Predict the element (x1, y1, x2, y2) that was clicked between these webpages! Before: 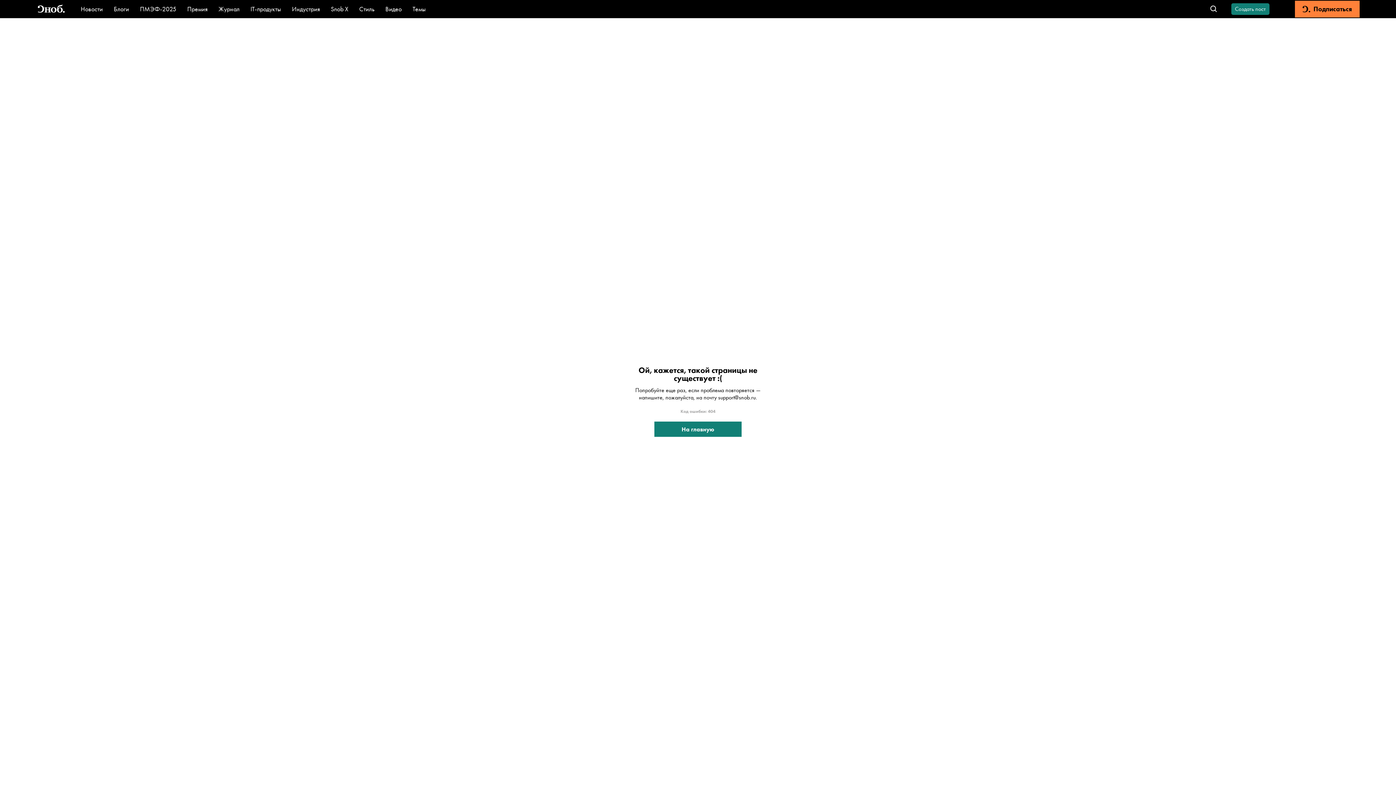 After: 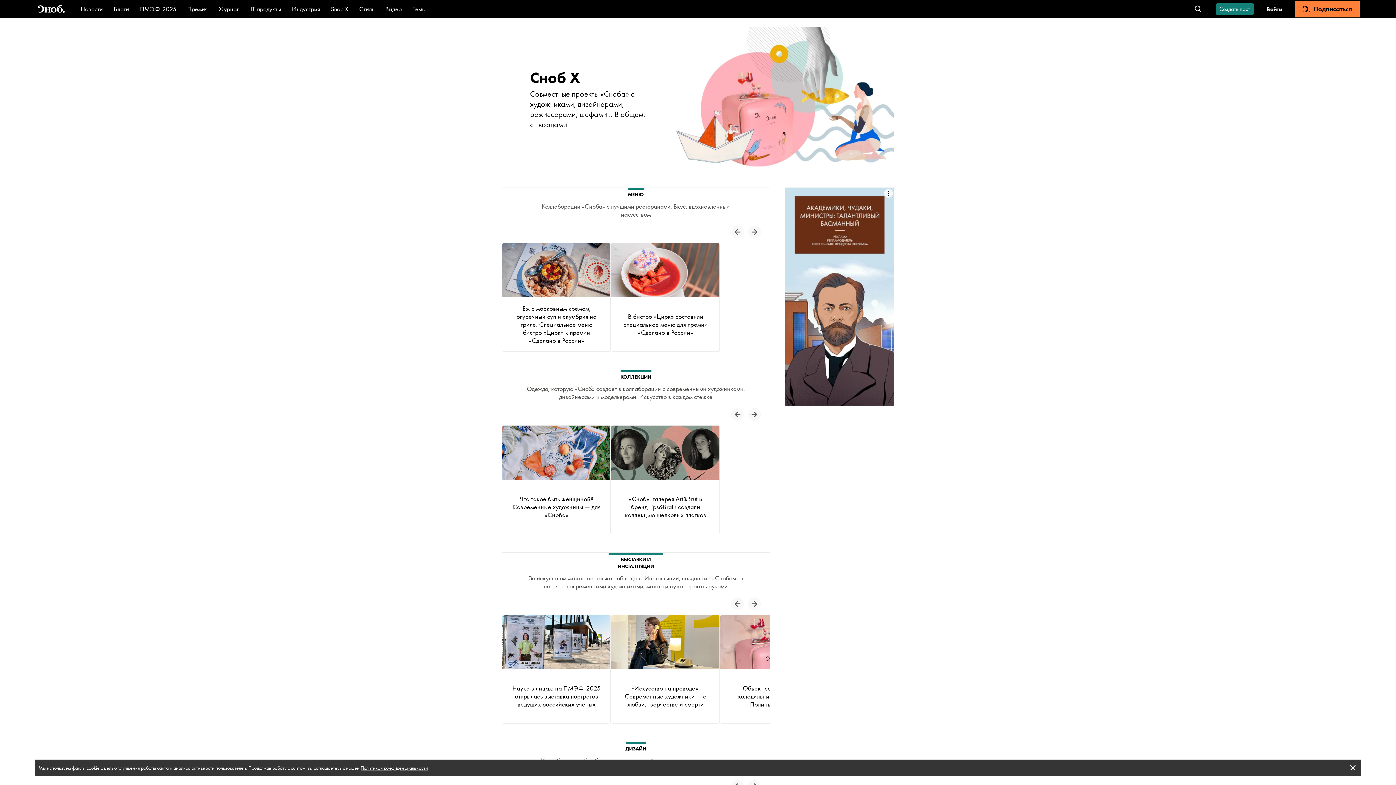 Action: bbox: (330, 4, 348, 13) label: Snob X